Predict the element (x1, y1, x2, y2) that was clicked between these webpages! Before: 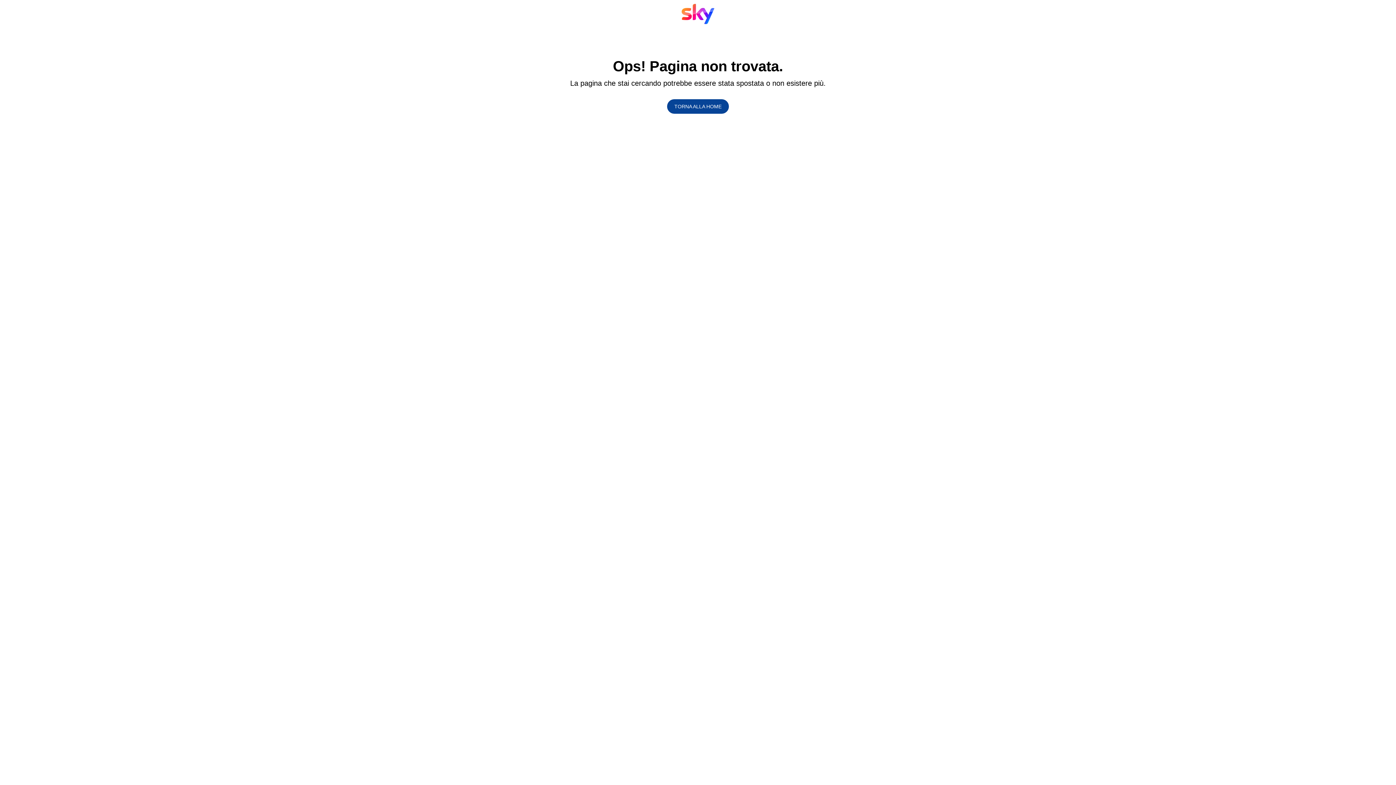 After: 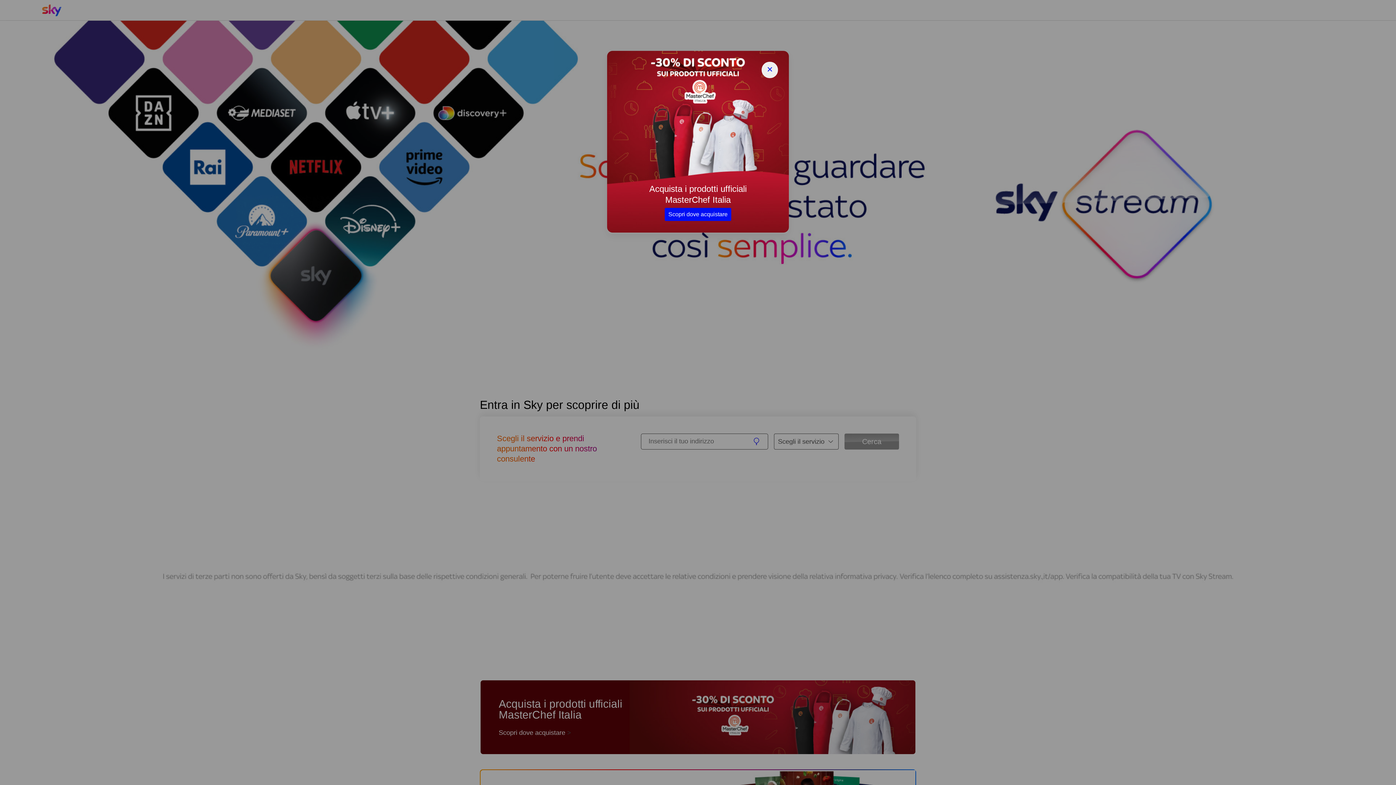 Action: label: TORNA ALLA HOME bbox: (667, 99, 729, 113)